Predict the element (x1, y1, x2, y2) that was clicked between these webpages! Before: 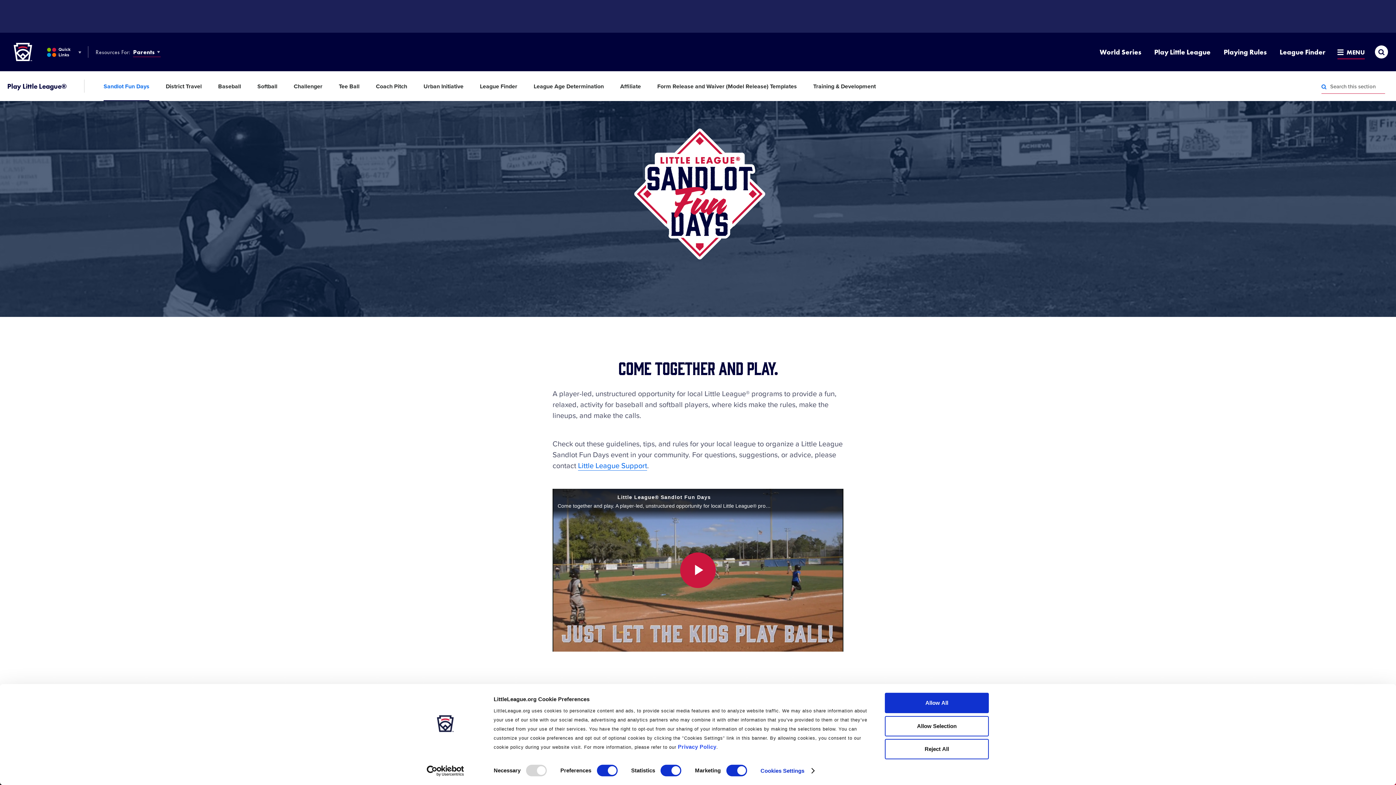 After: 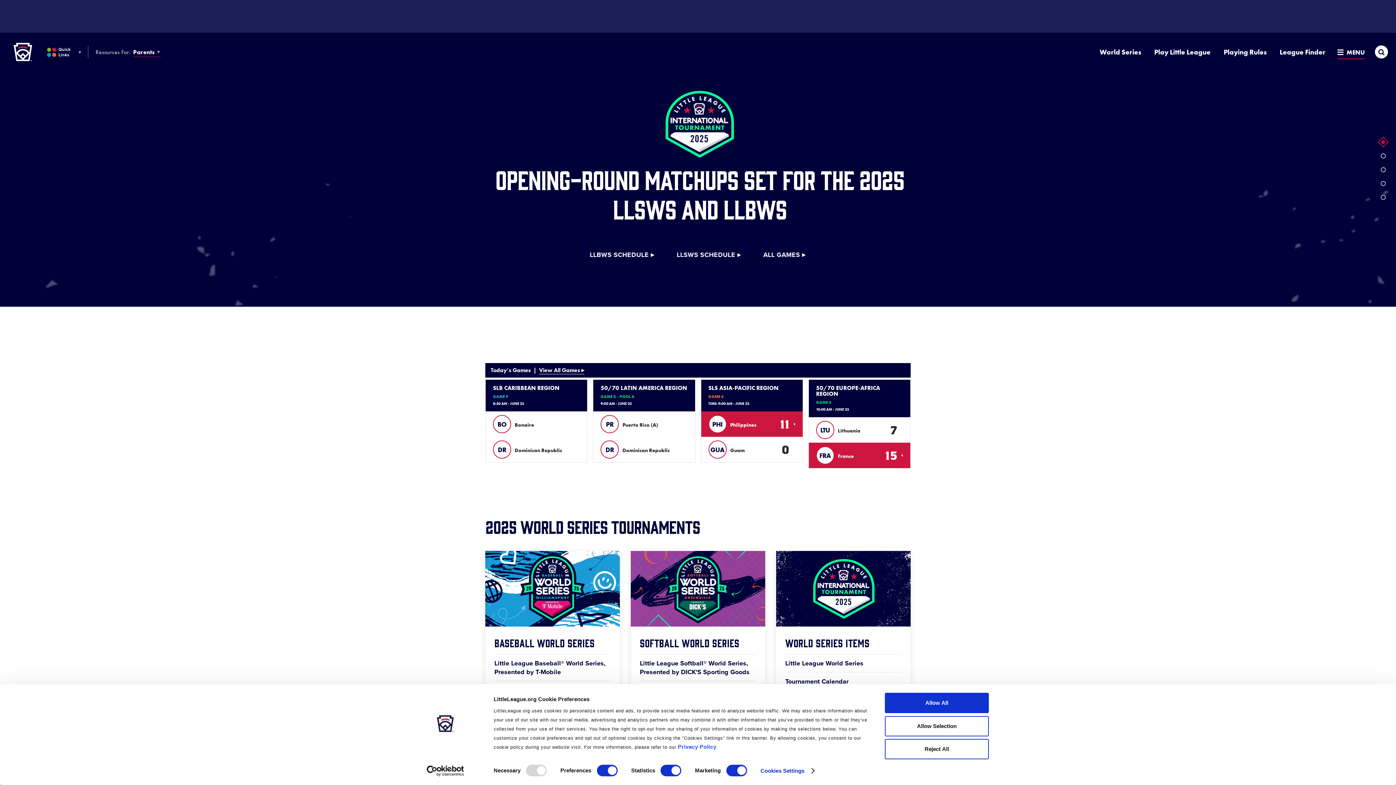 Action: bbox: (6, 35, 39, 68) label: Little League